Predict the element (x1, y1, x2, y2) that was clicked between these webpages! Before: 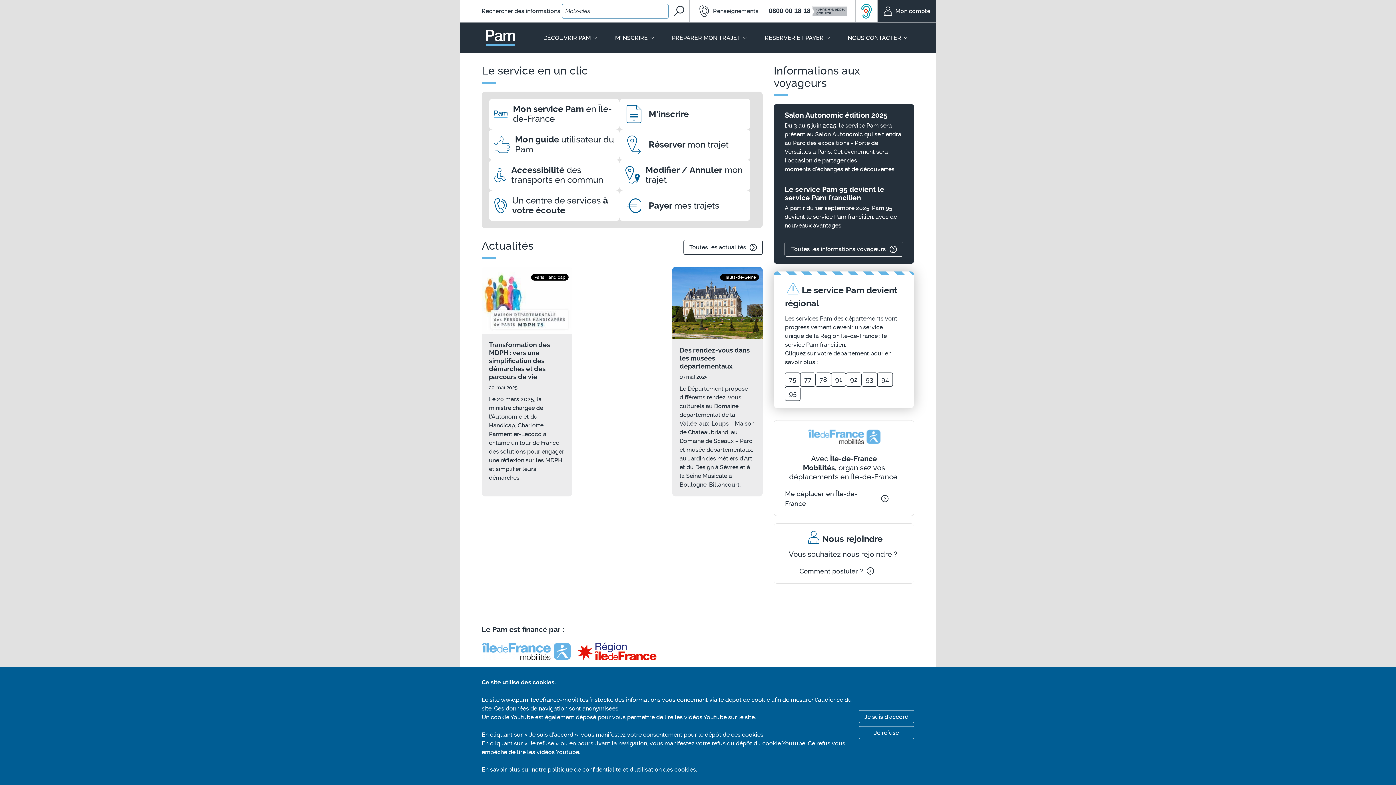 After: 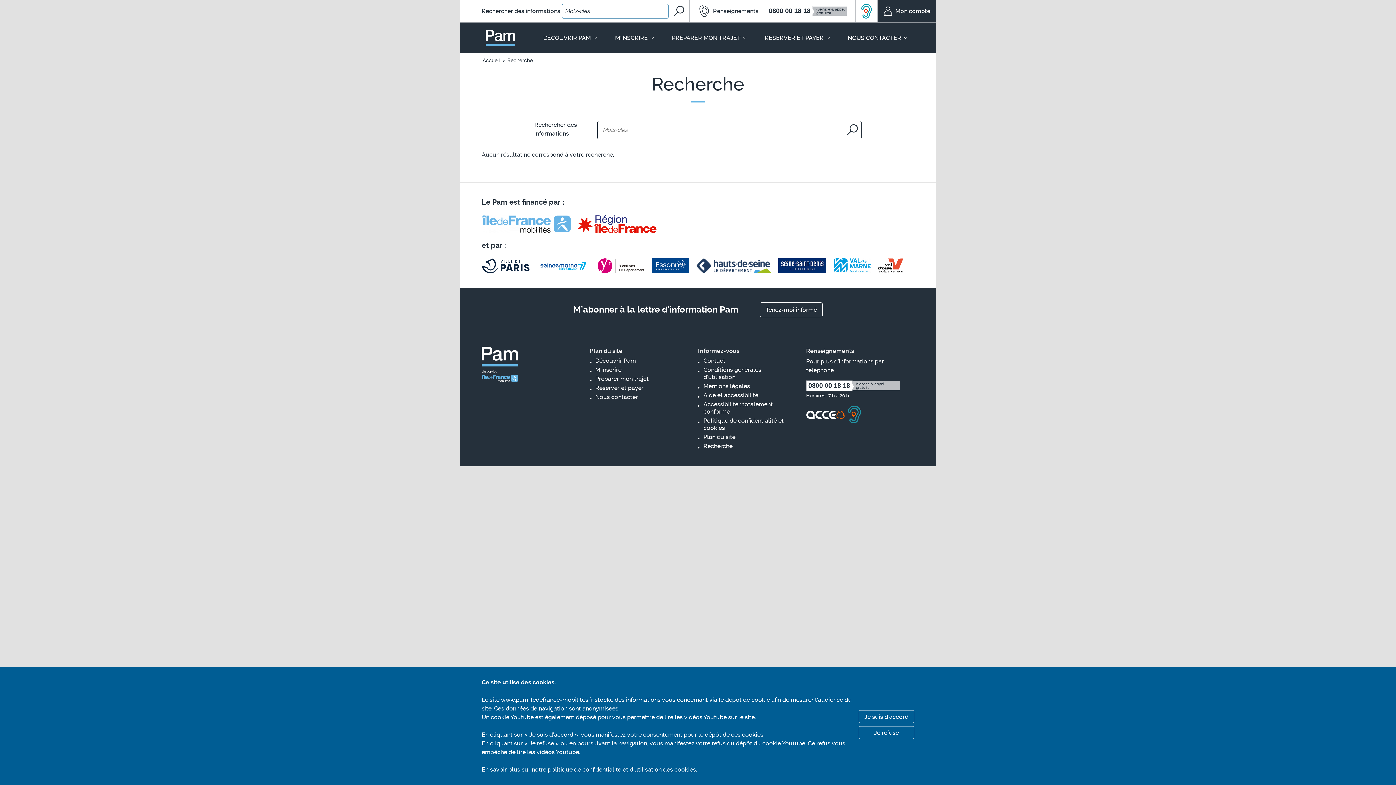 Action: label: Rechercher bbox: (669, 0, 689, 22)